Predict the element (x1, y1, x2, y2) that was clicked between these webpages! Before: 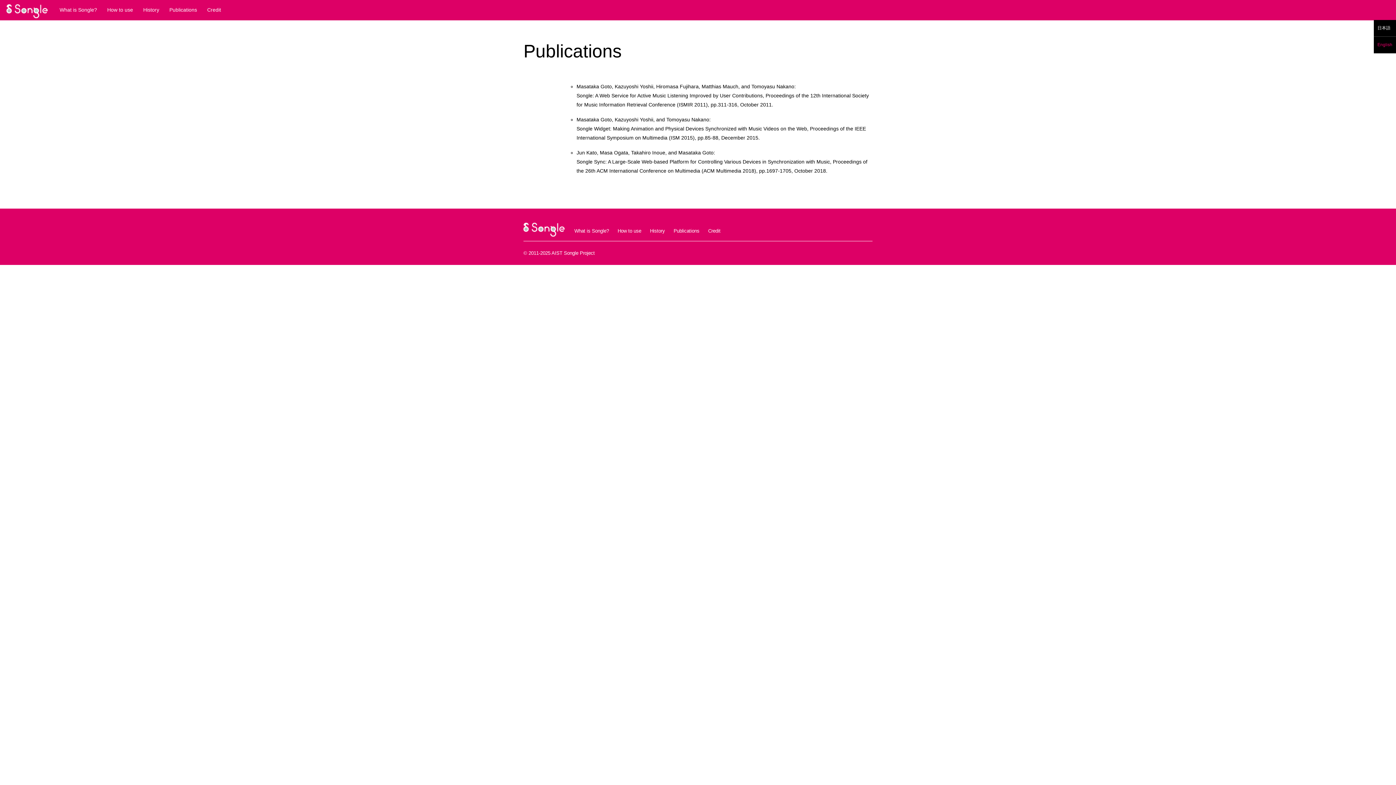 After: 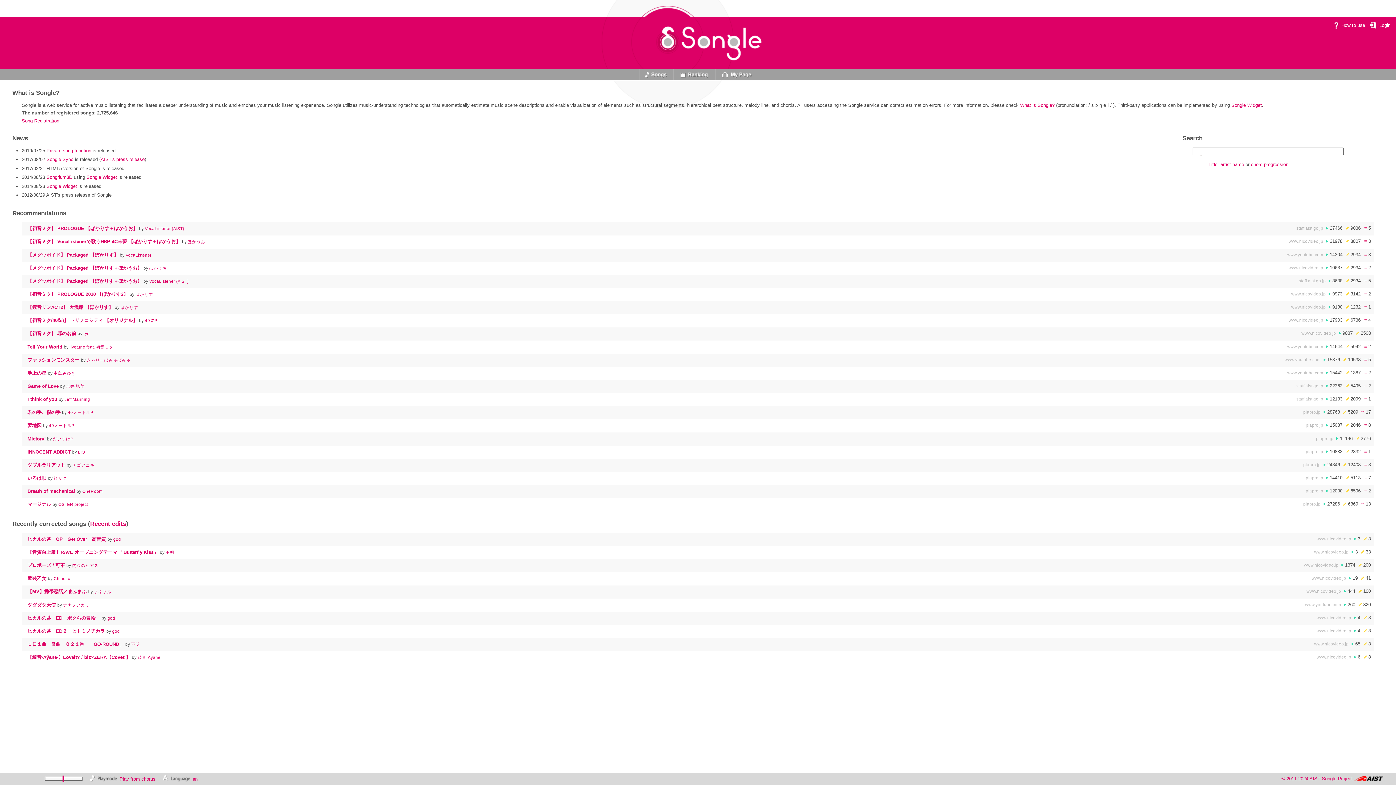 Action: bbox: (6, 13, 47, 19)